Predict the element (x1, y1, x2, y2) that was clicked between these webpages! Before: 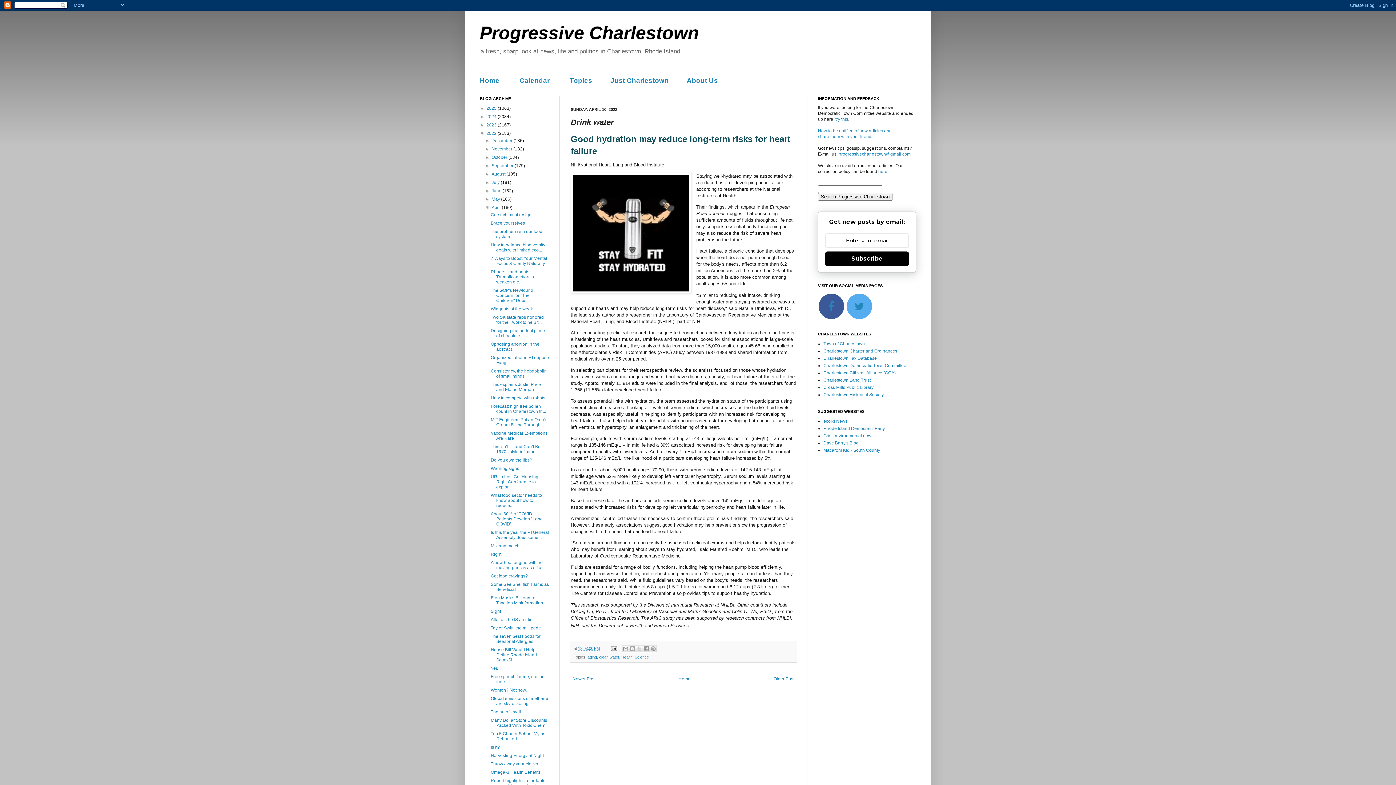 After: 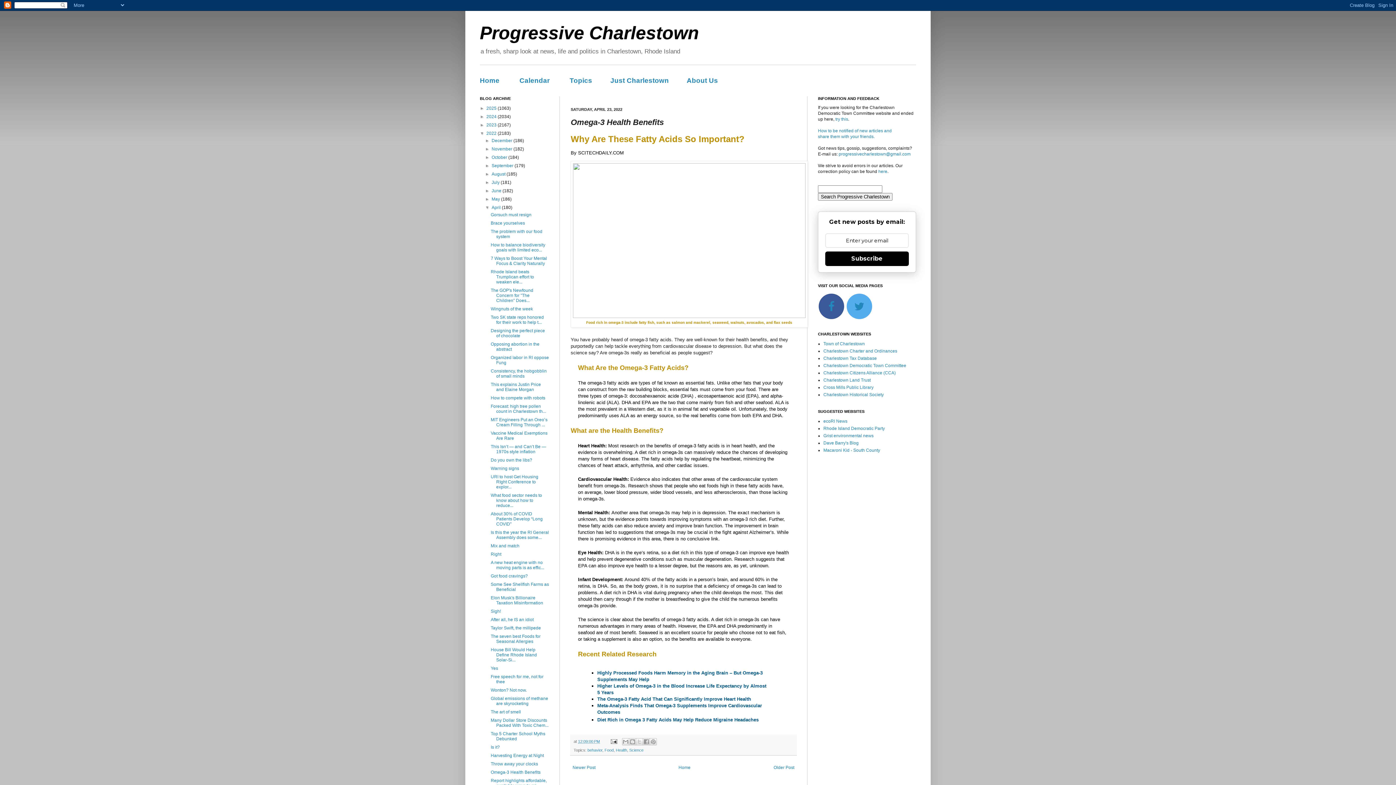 Action: bbox: (490, 770, 540, 775) label: Omega-3 Health Benefits